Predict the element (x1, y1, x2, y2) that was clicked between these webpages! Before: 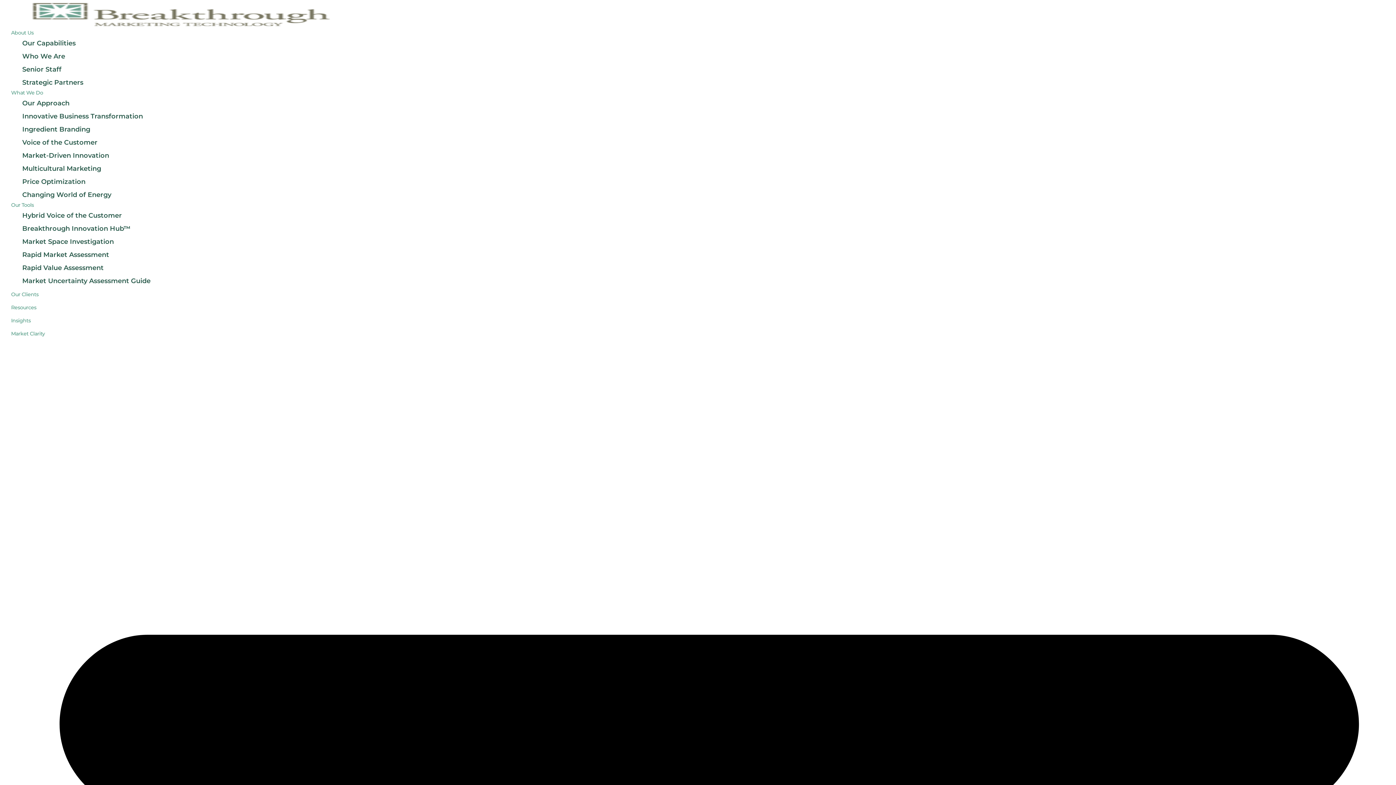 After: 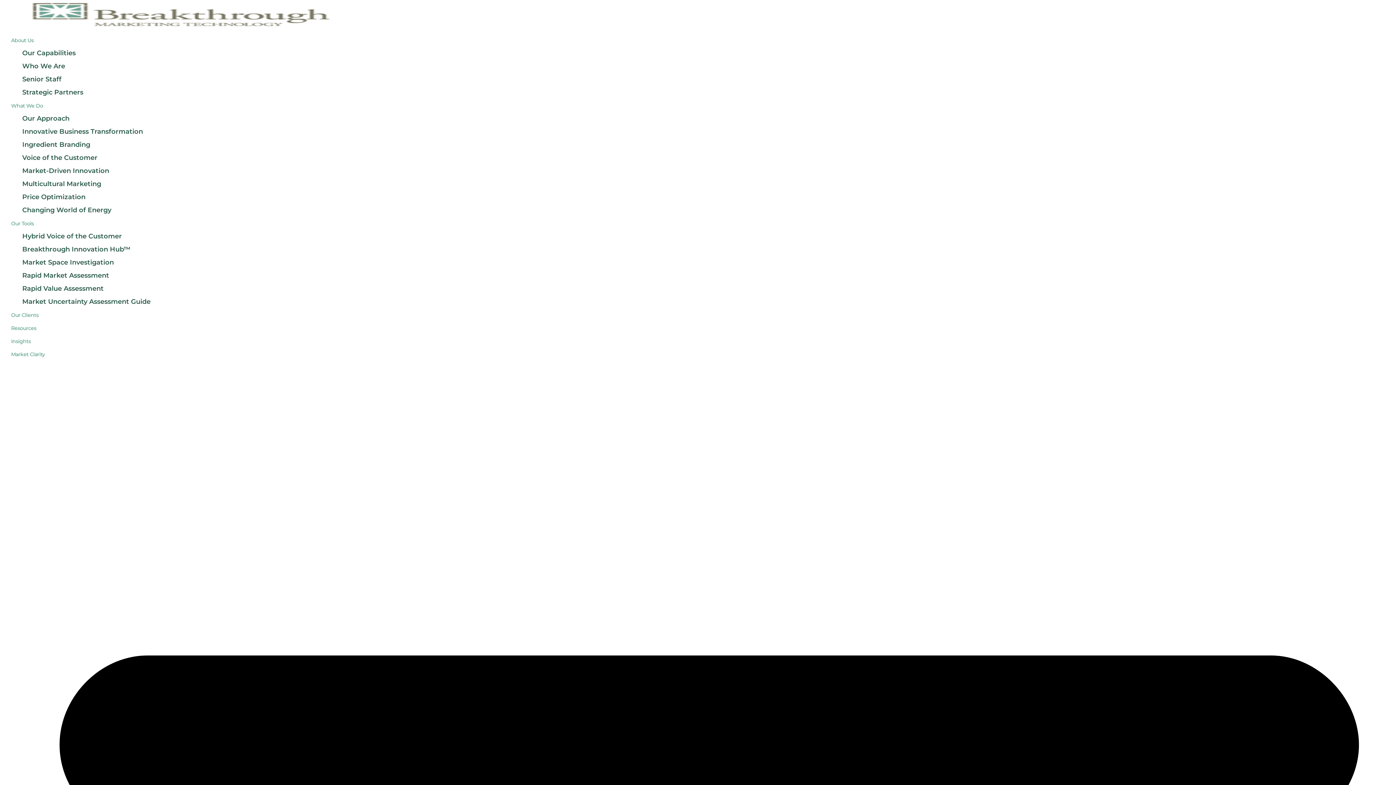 Action: label: Insights bbox: (11, 317, 30, 324)